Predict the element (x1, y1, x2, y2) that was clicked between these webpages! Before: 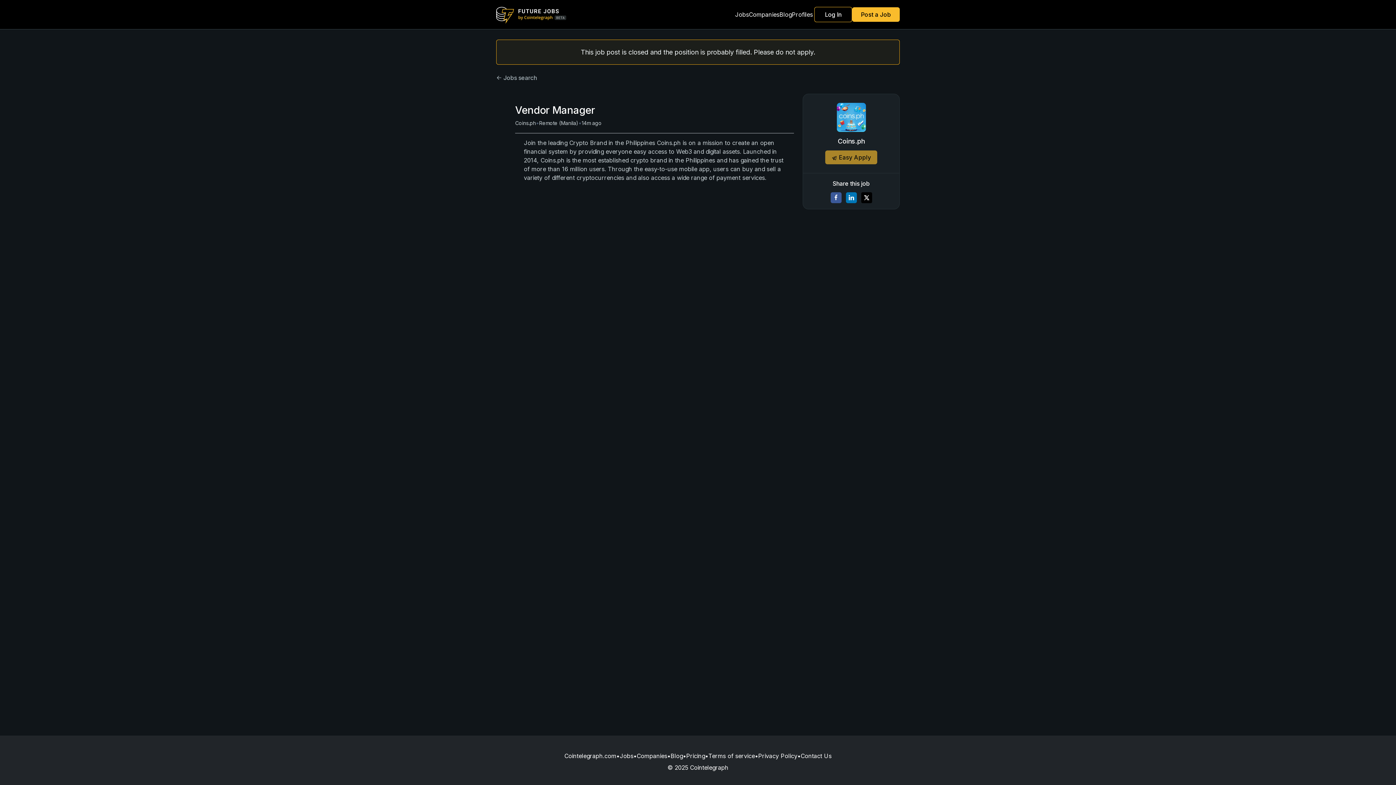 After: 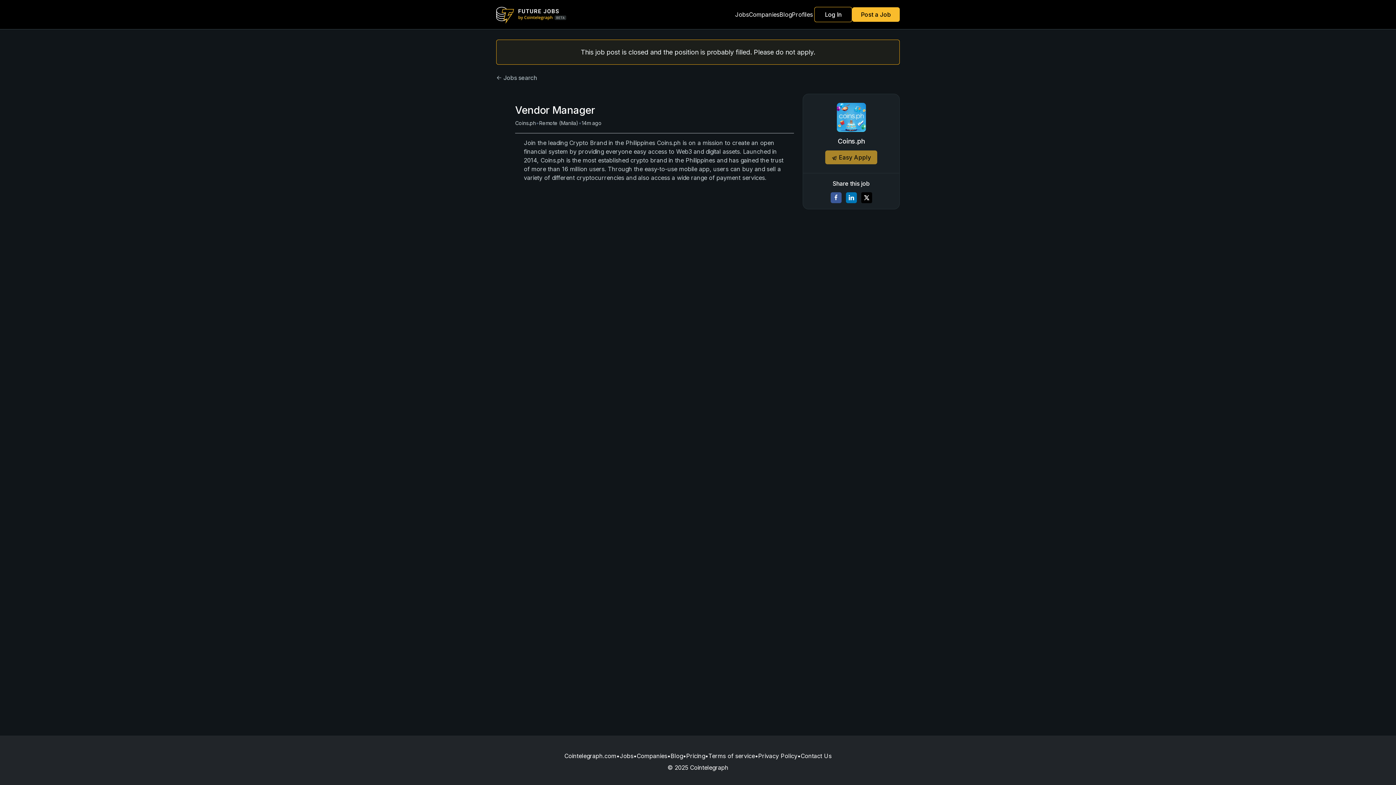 Action: bbox: (846, 192, 856, 203)